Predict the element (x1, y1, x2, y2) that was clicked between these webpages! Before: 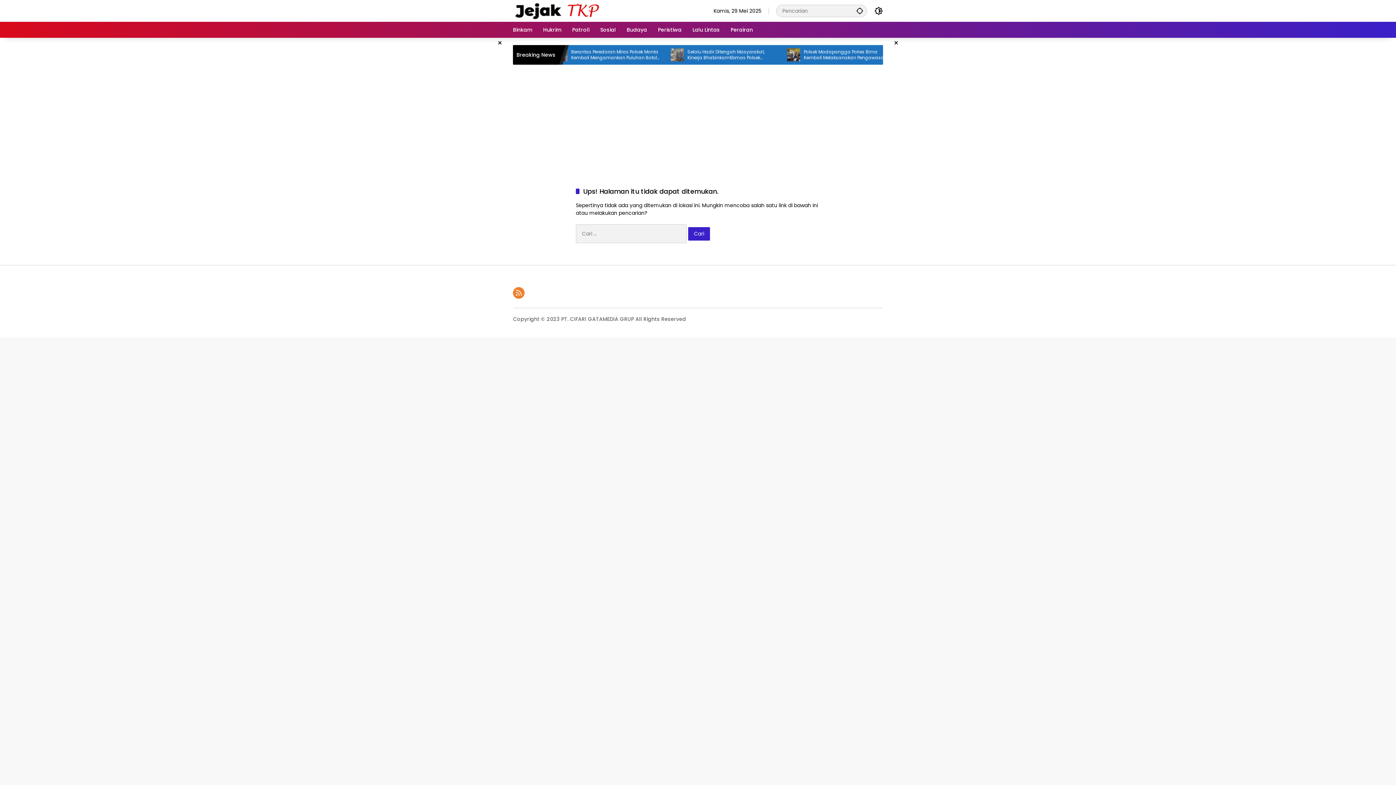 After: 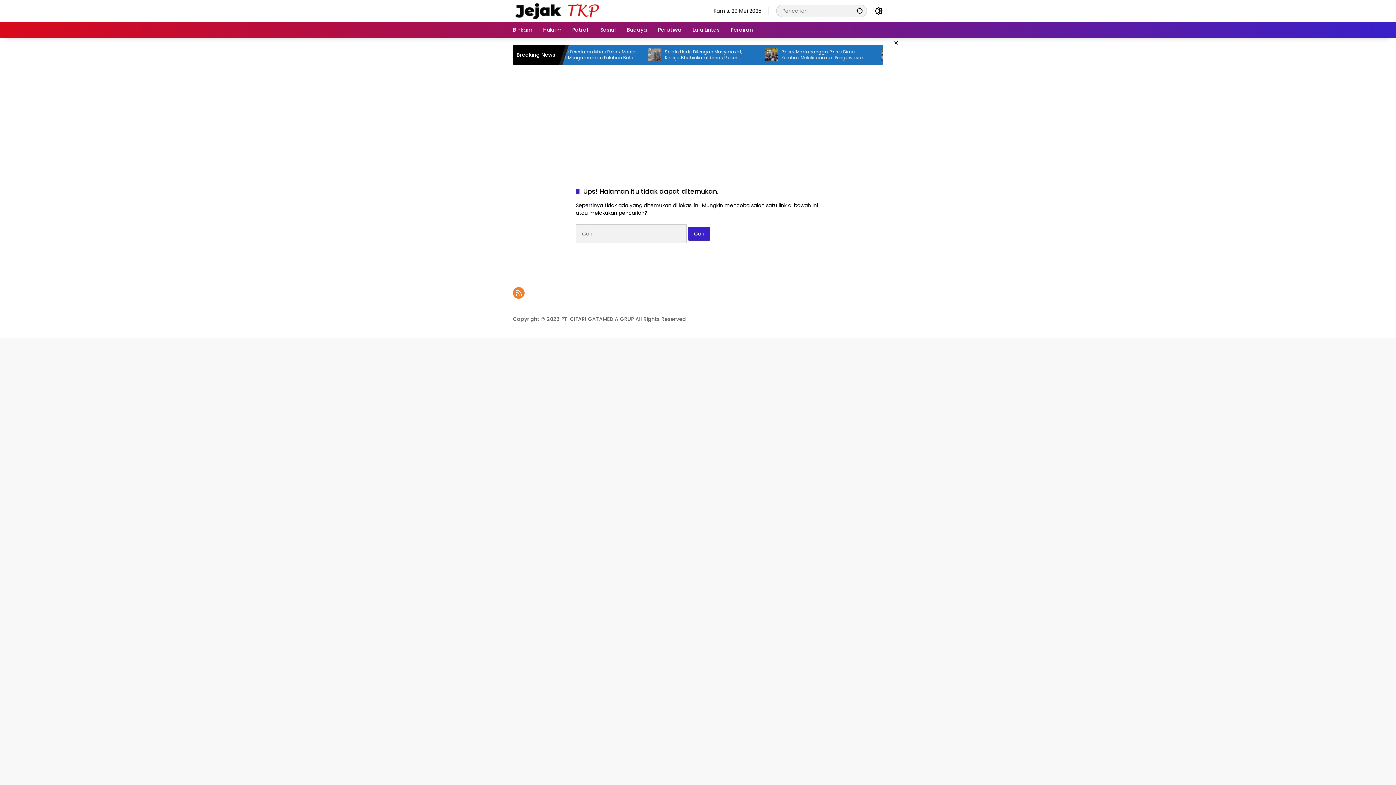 Action: label: × bbox: (495, 38, 504, 48)